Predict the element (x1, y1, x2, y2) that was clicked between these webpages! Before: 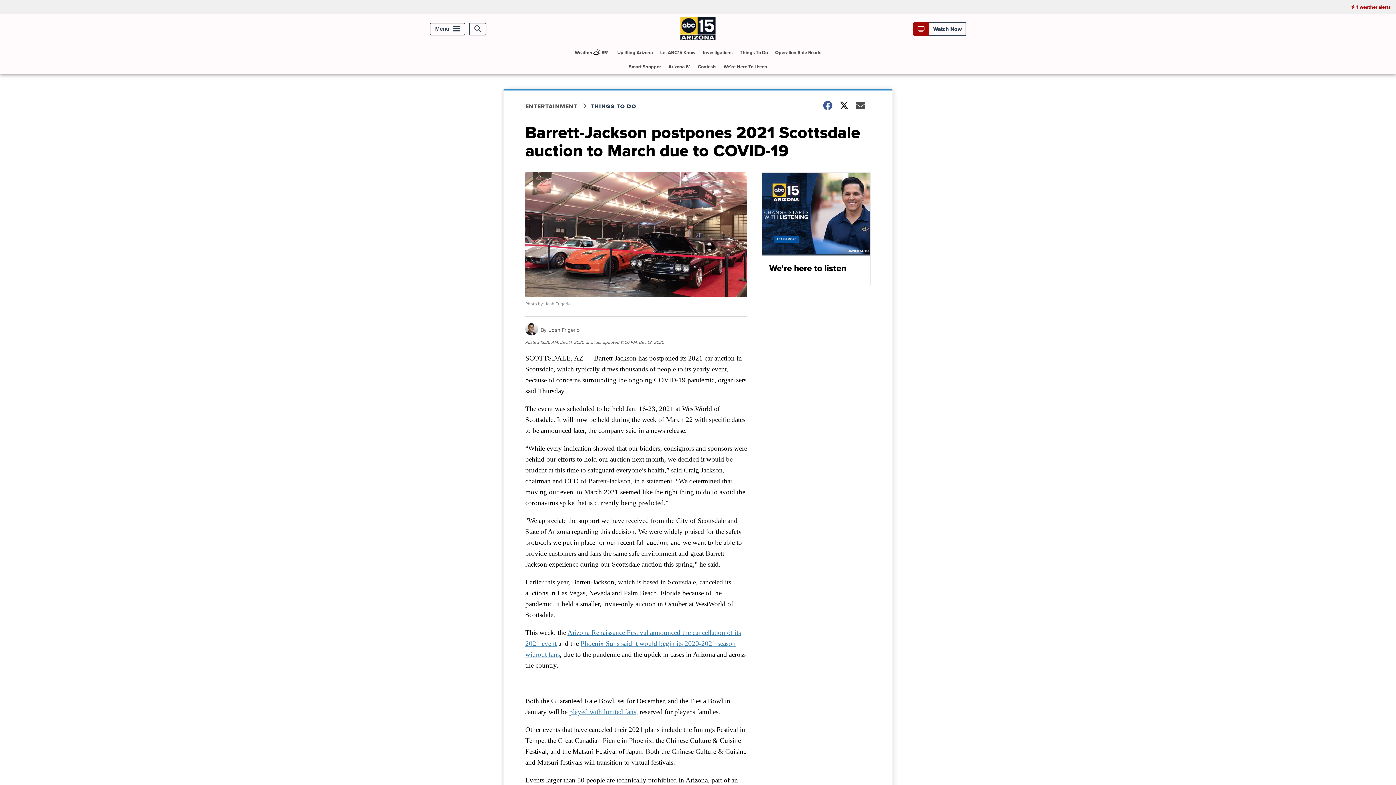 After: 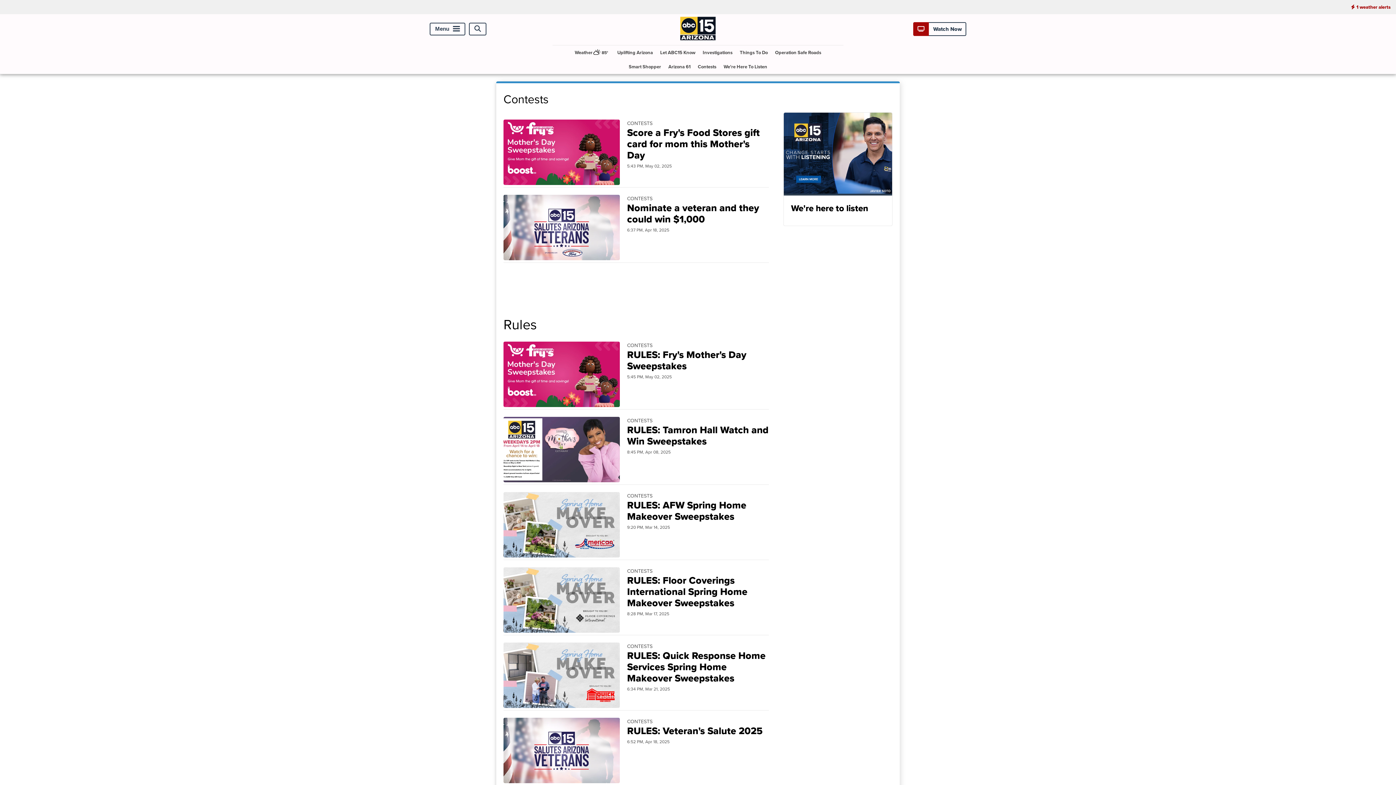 Action: label: Contests bbox: (695, 59, 719, 73)